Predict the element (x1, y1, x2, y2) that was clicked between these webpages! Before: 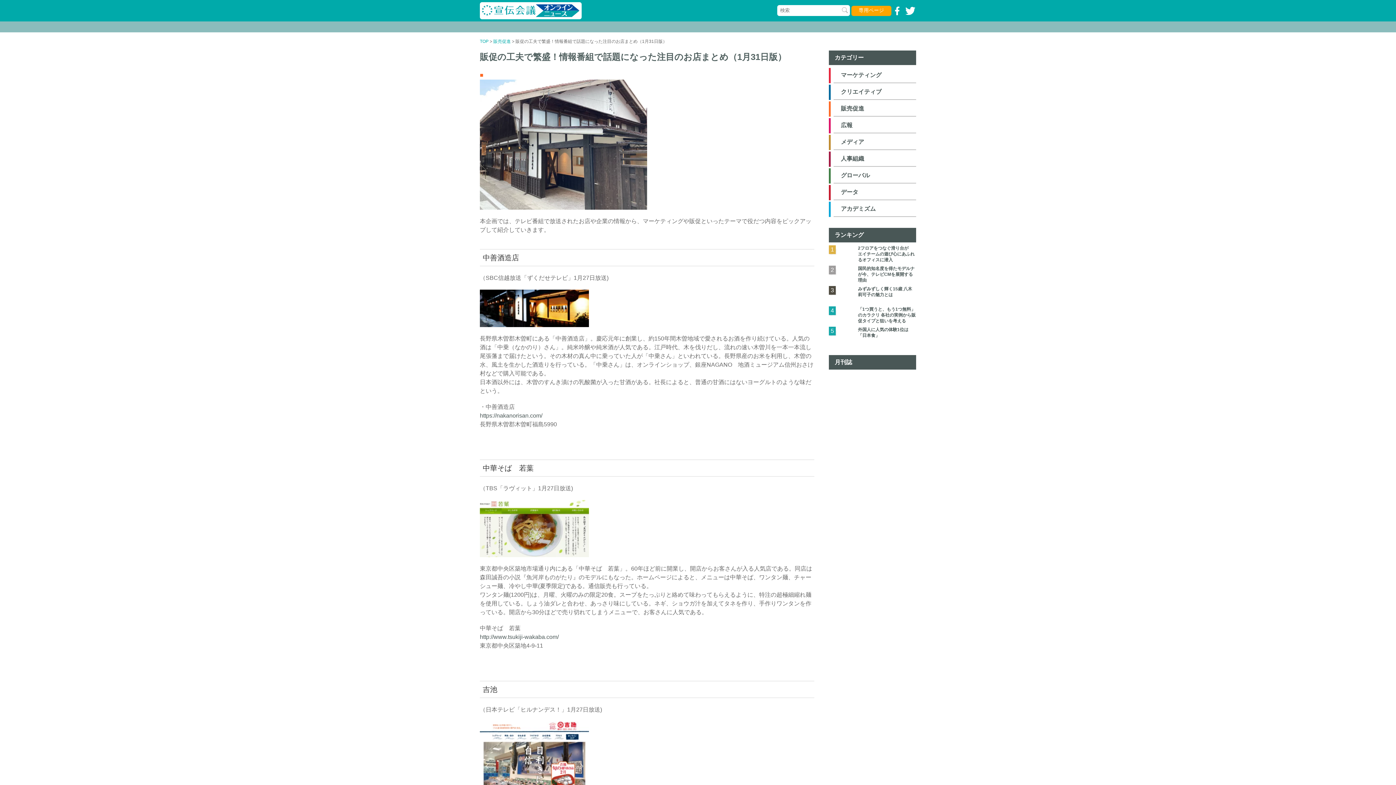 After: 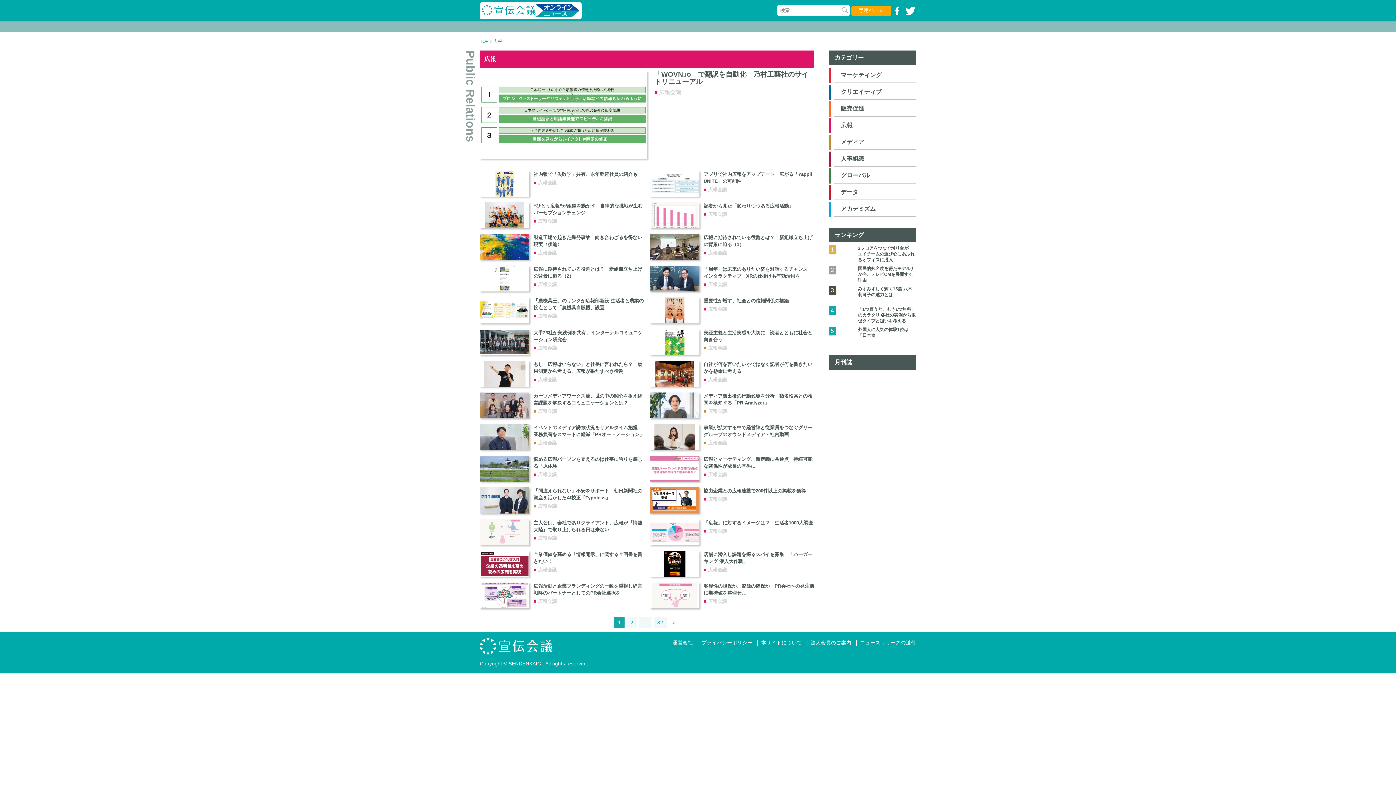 Action: bbox: (841, 122, 852, 128) label: 広報